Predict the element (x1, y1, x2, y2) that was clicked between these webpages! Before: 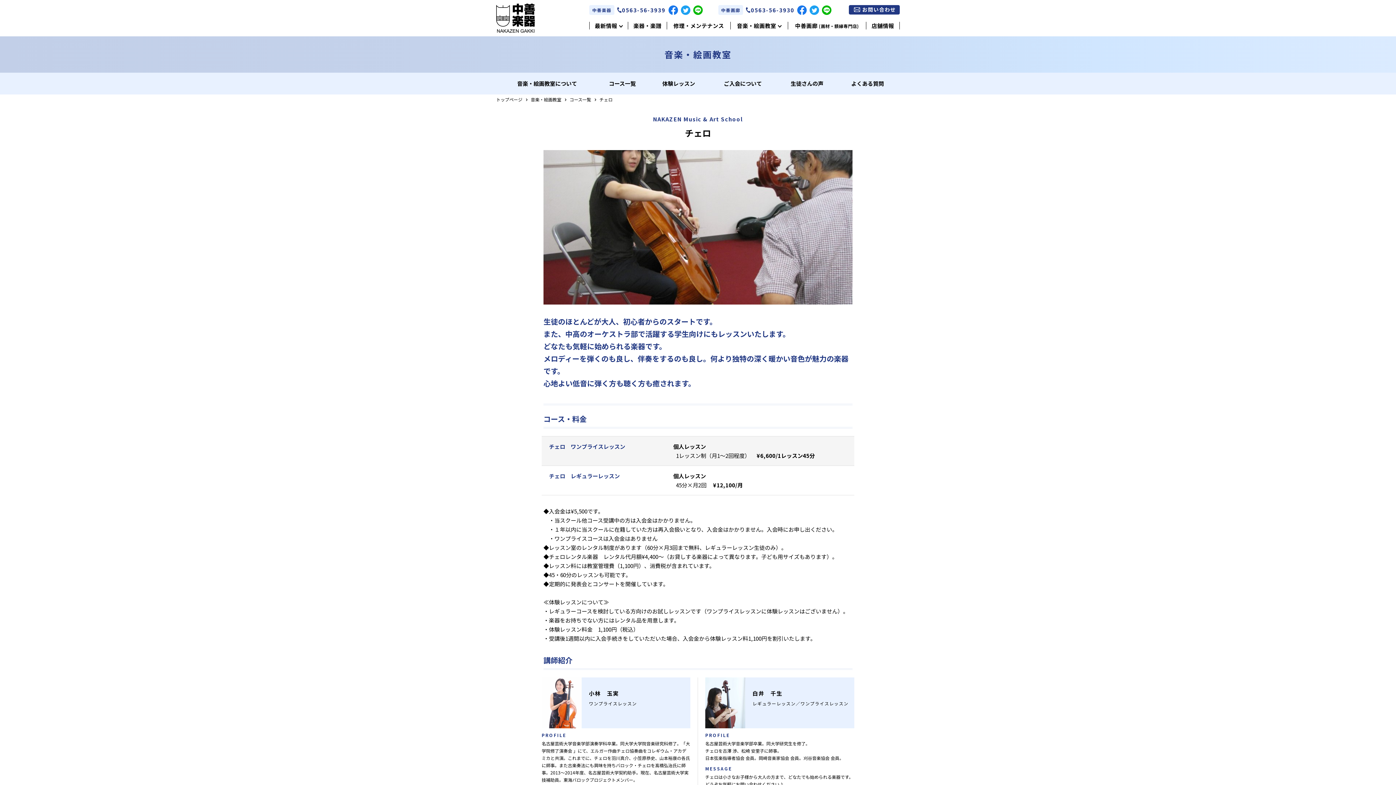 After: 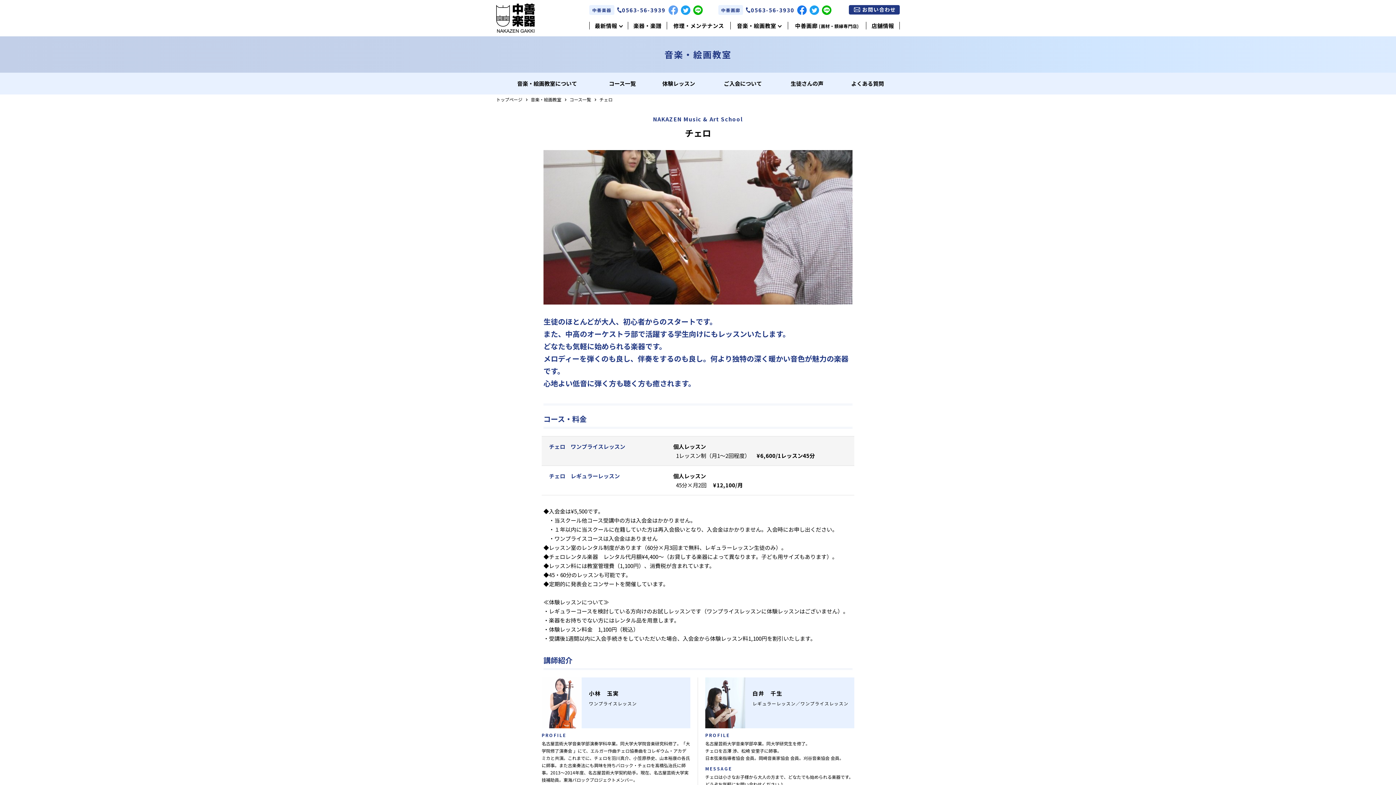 Action: bbox: (668, 5, 678, 14)